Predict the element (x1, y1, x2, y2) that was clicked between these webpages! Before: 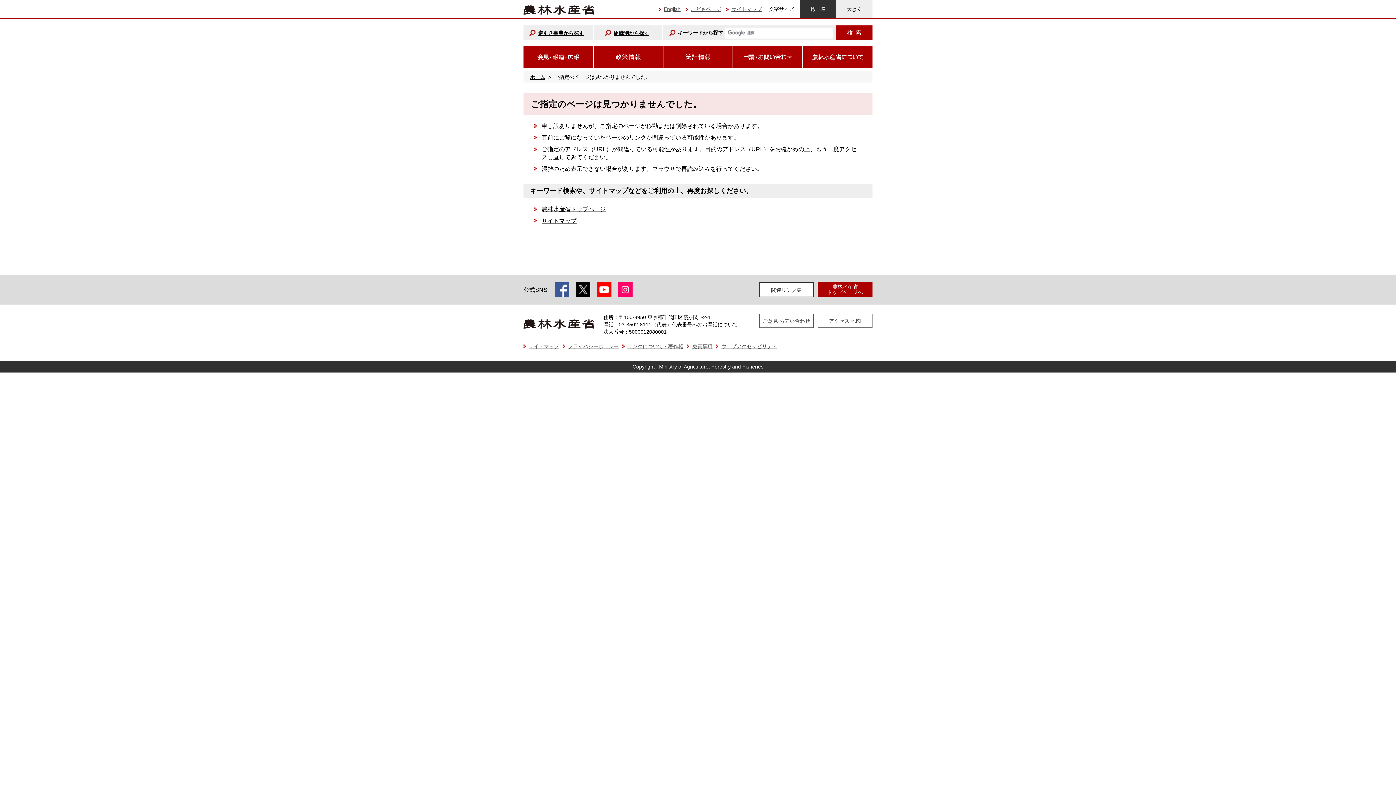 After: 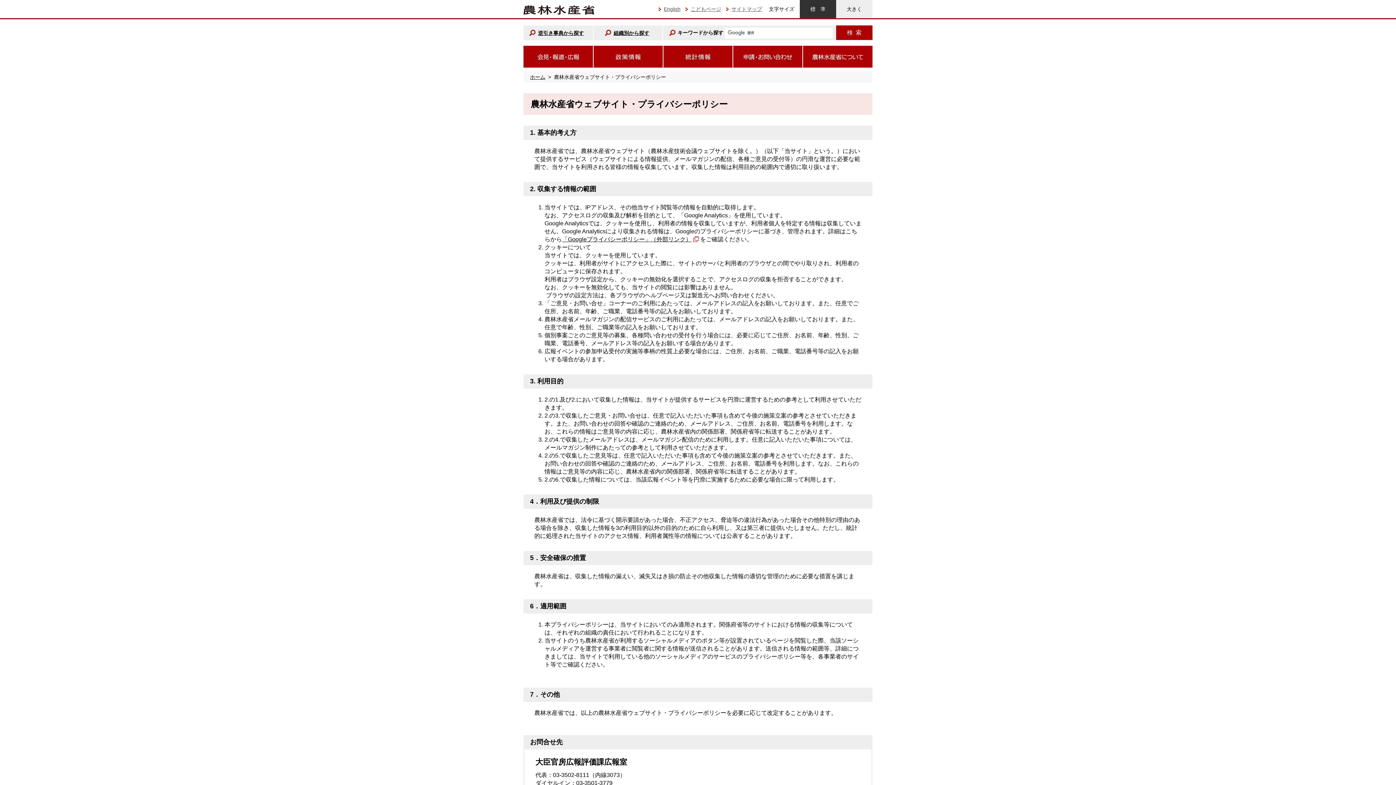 Action: label: プライバシーポリシー bbox: (568, 343, 618, 349)